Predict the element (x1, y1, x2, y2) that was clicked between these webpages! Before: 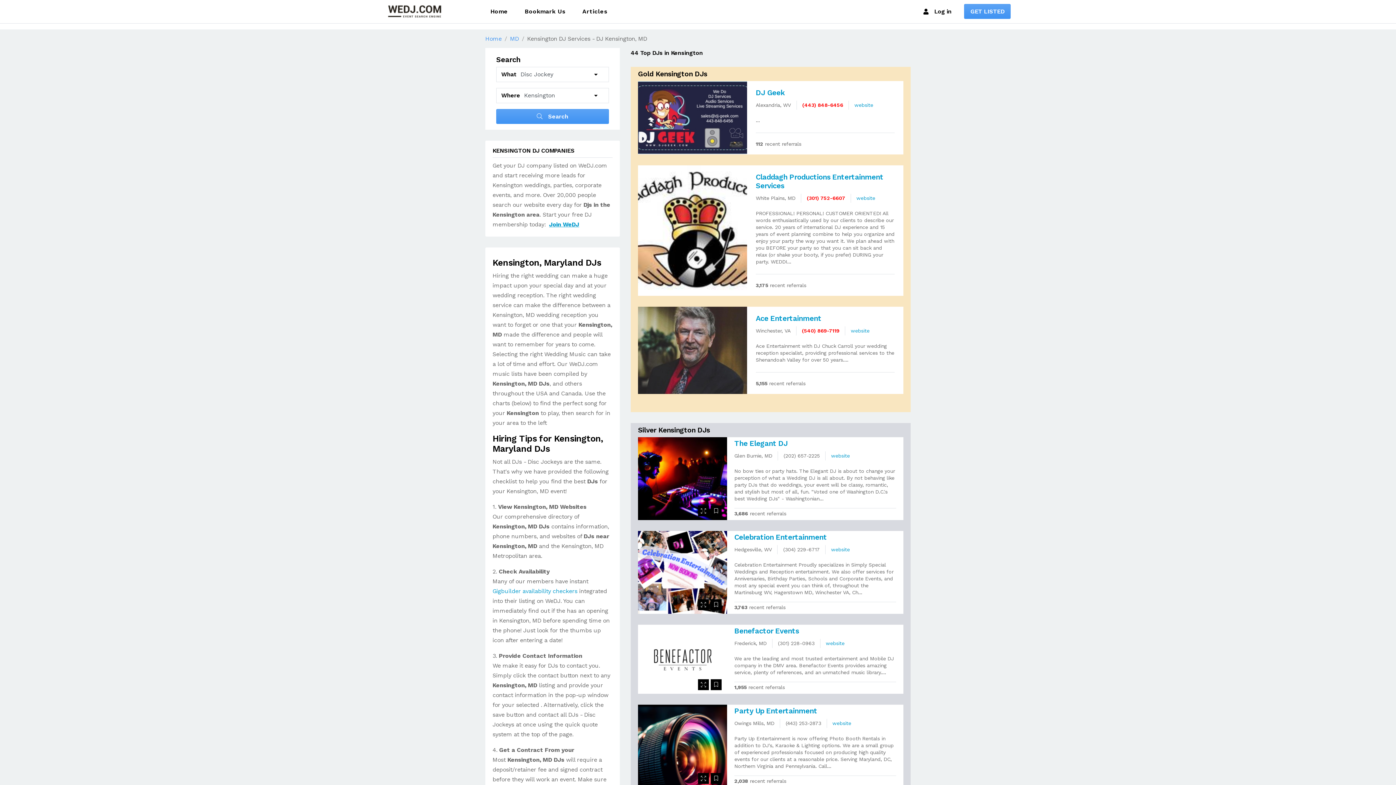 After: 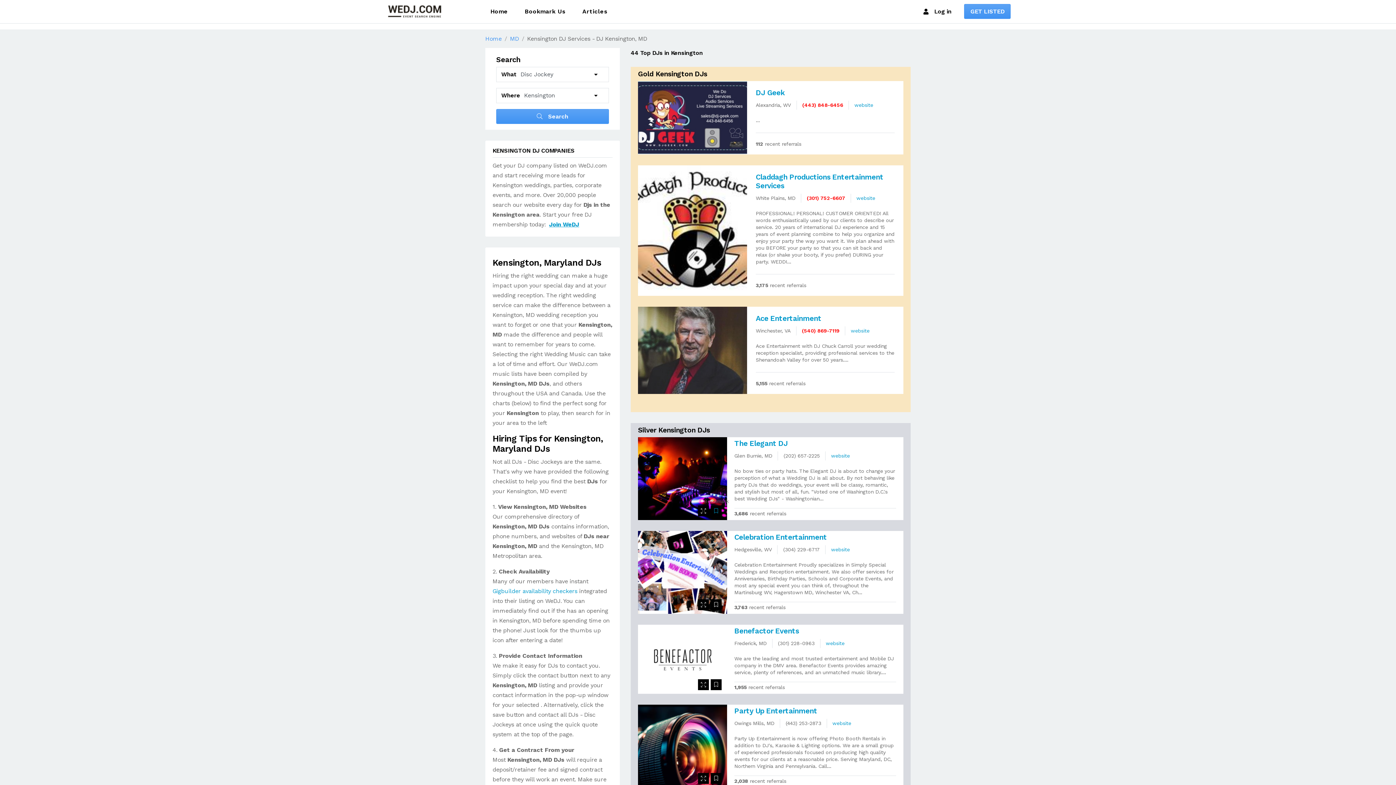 Action: bbox: (710, 505, 721, 516)